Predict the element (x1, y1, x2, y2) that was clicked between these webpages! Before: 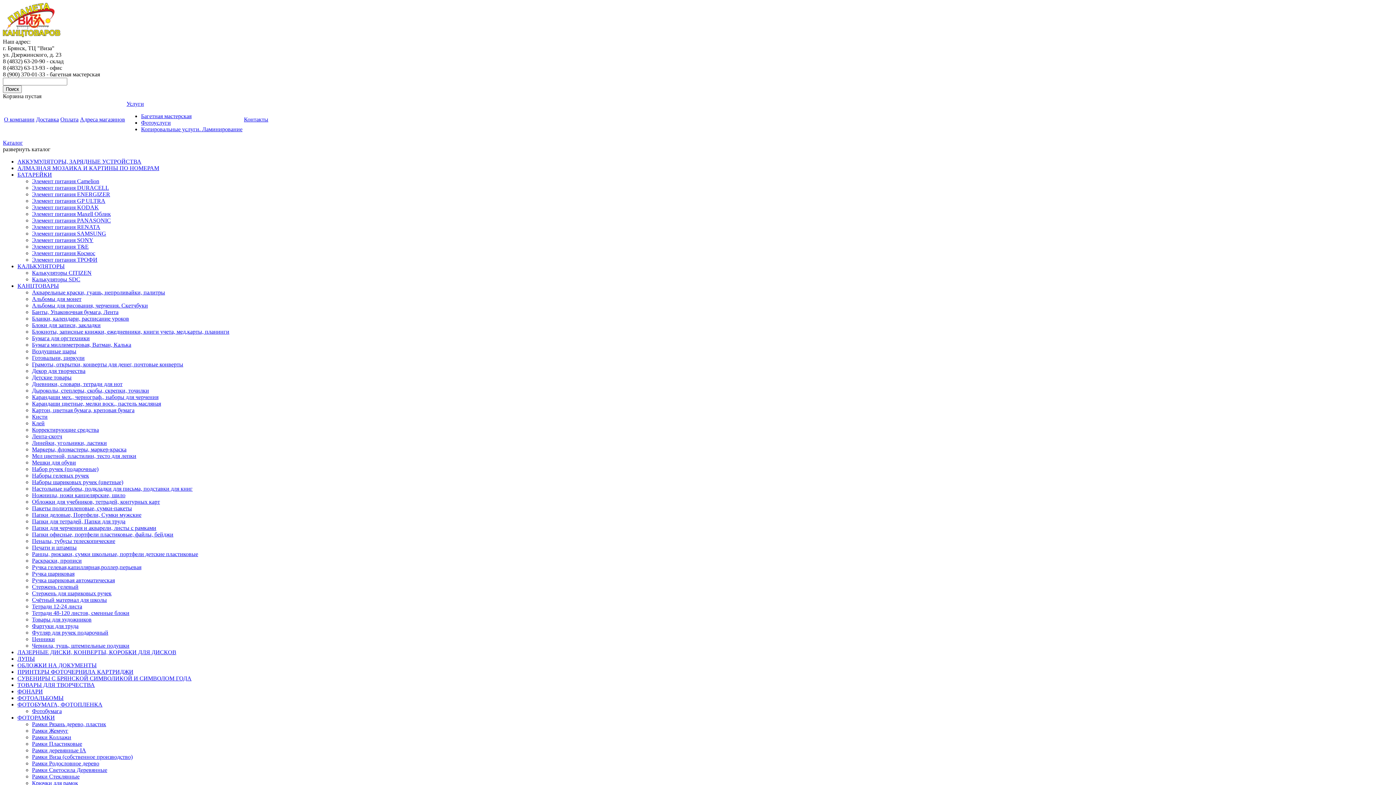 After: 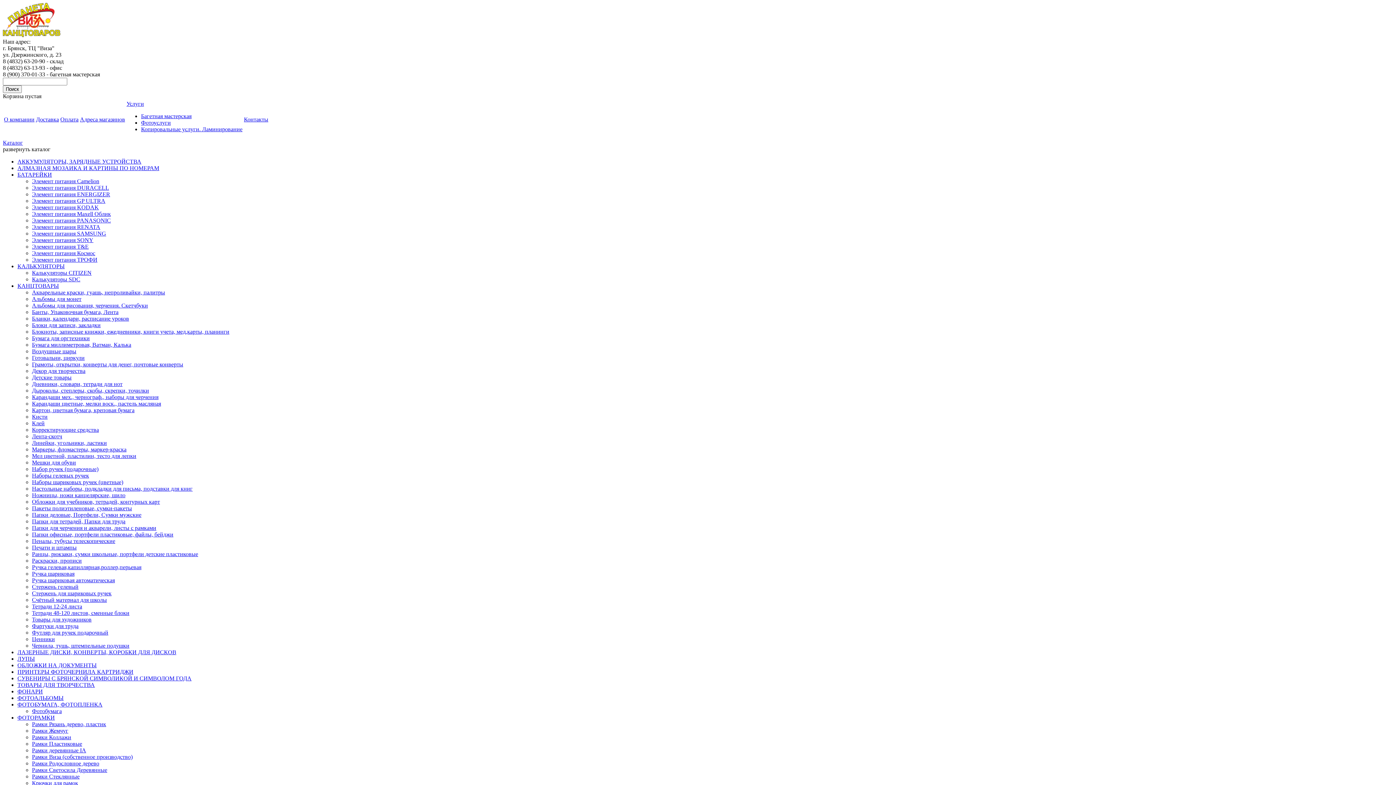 Action: bbox: (32, 341, 131, 348) label: Бумага миллиметровая, Ватман, Калька